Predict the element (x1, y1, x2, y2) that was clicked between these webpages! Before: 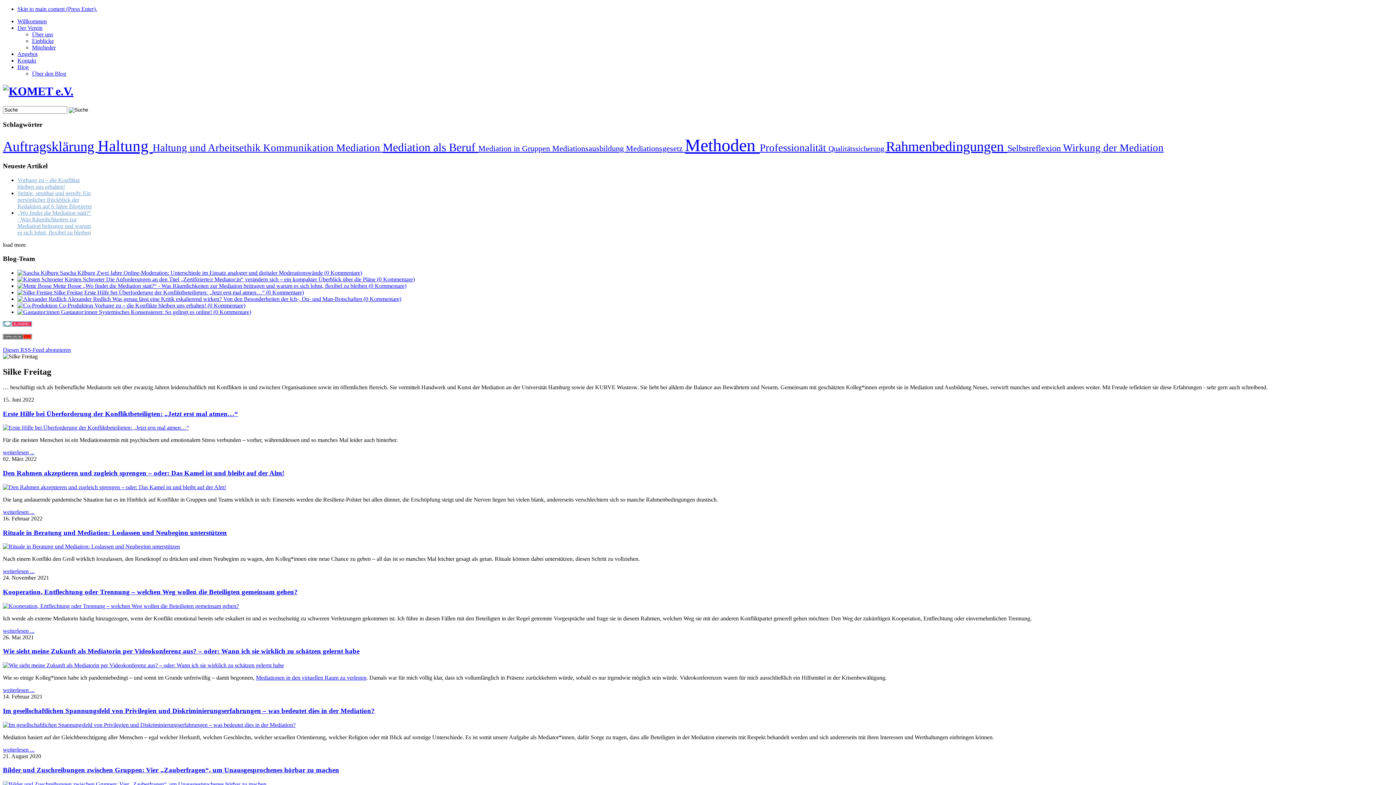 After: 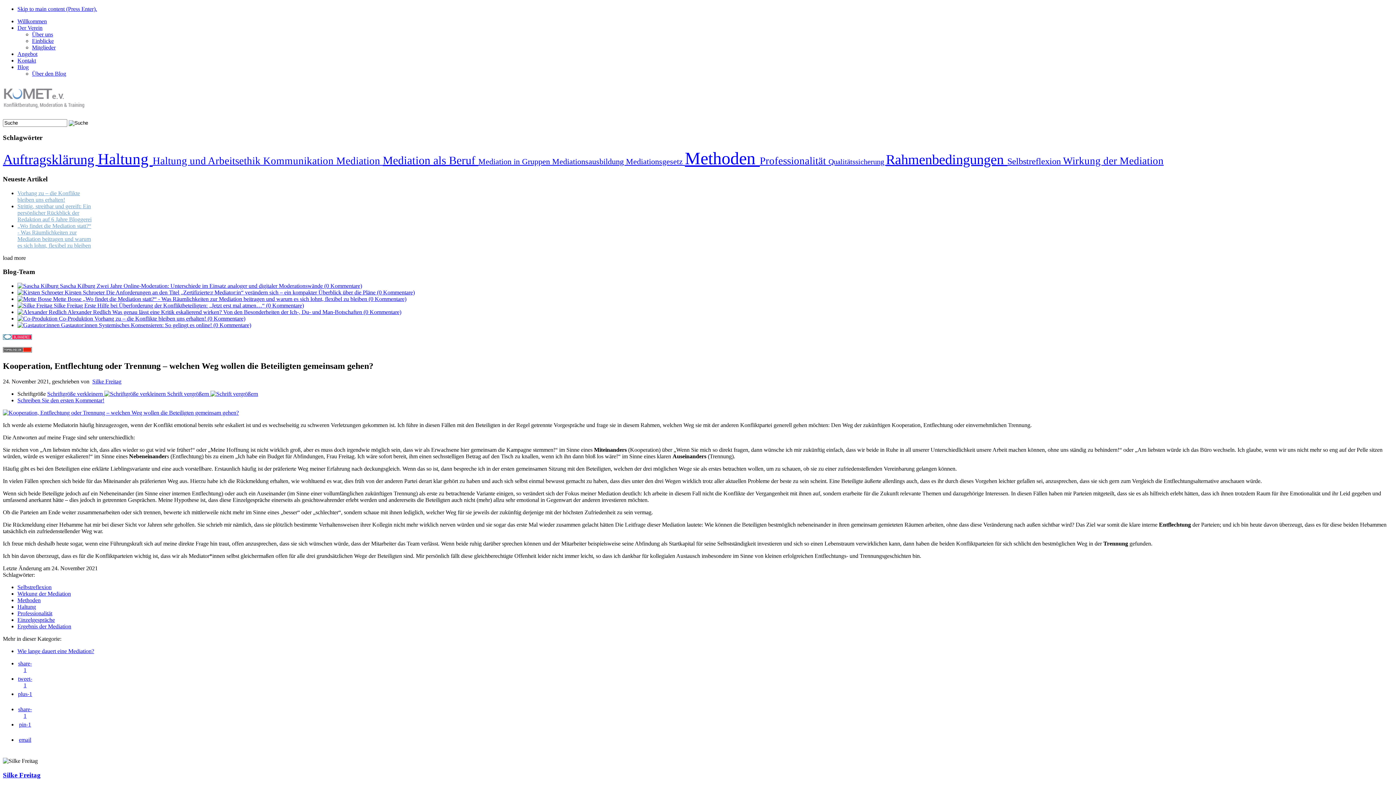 Action: bbox: (2, 603, 238, 609)